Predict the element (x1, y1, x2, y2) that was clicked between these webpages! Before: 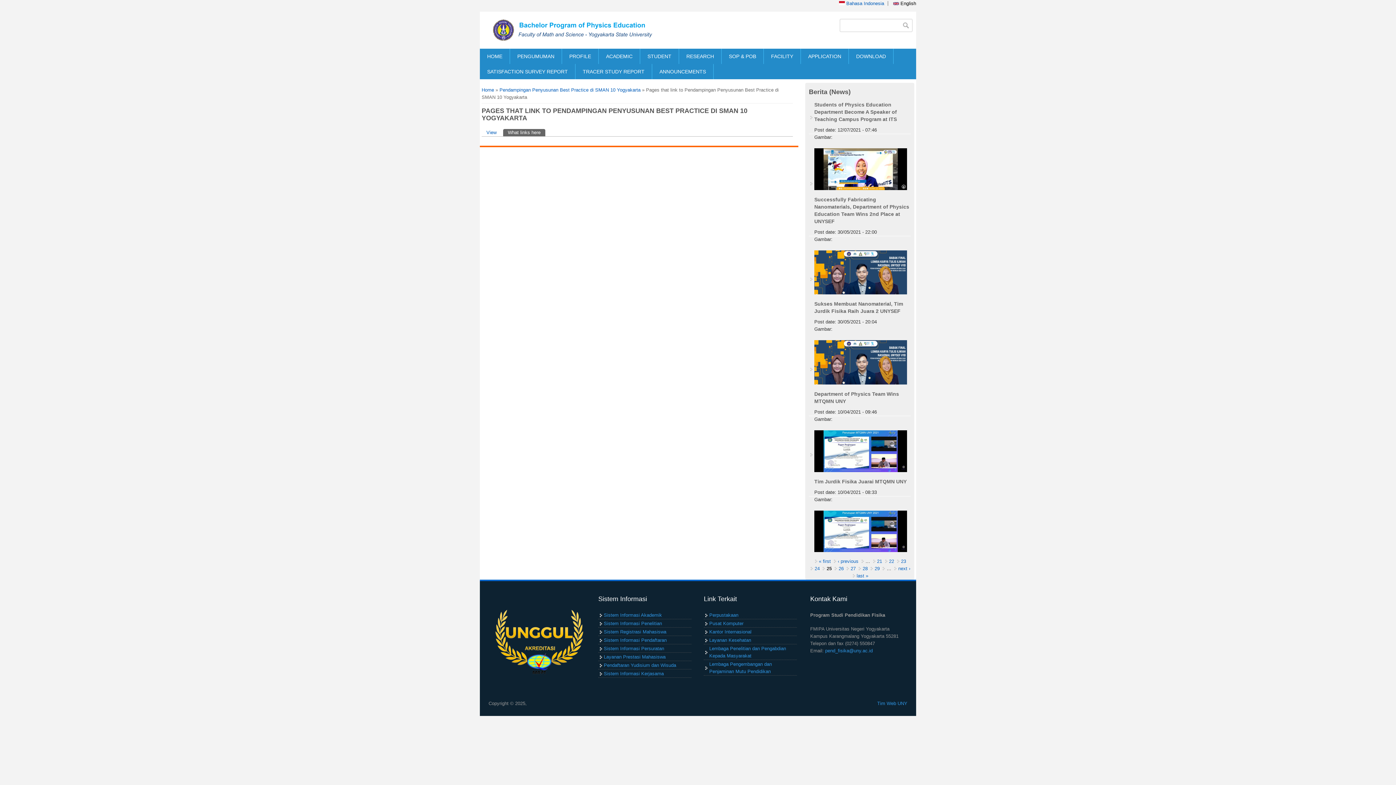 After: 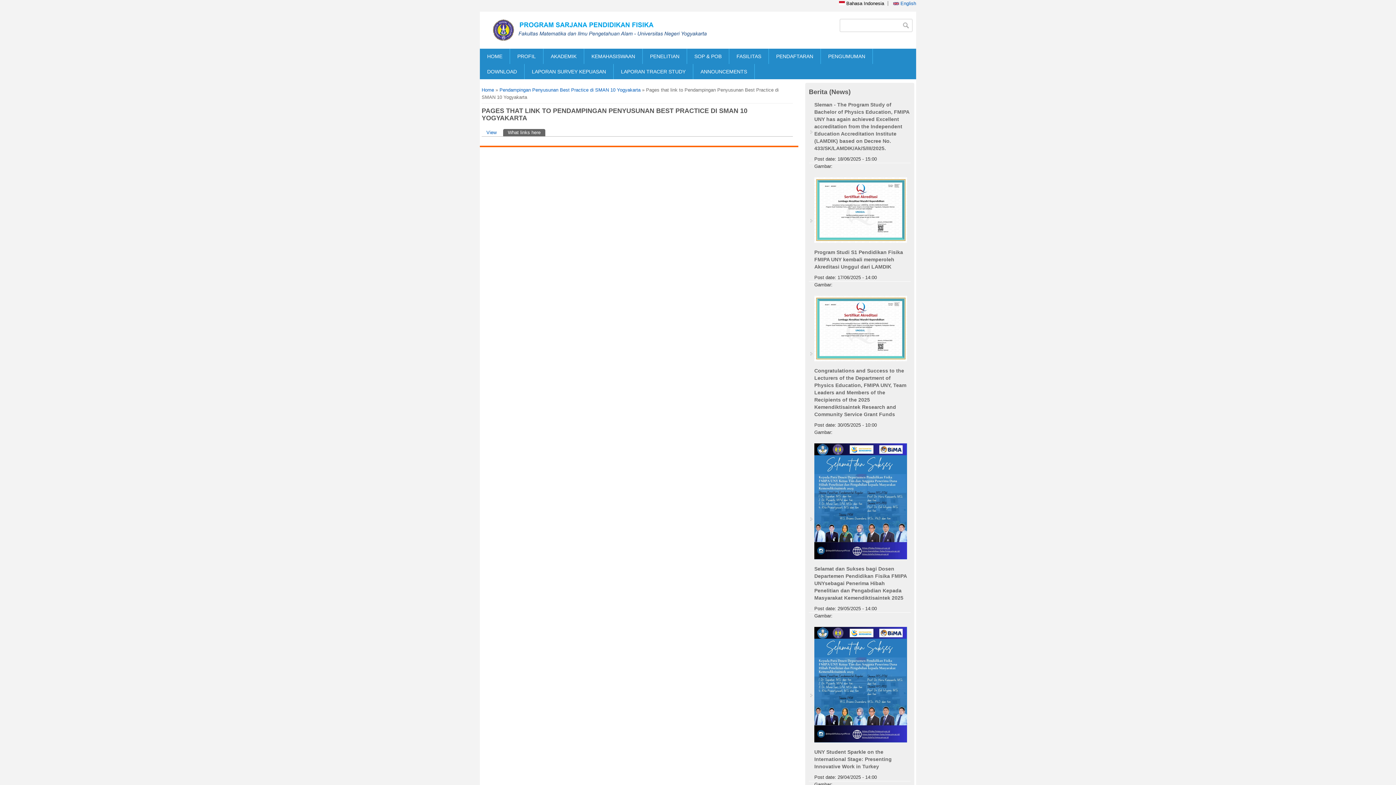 Action: bbox: (839, 0, 884, 6) label:  Bahasa Indonesia